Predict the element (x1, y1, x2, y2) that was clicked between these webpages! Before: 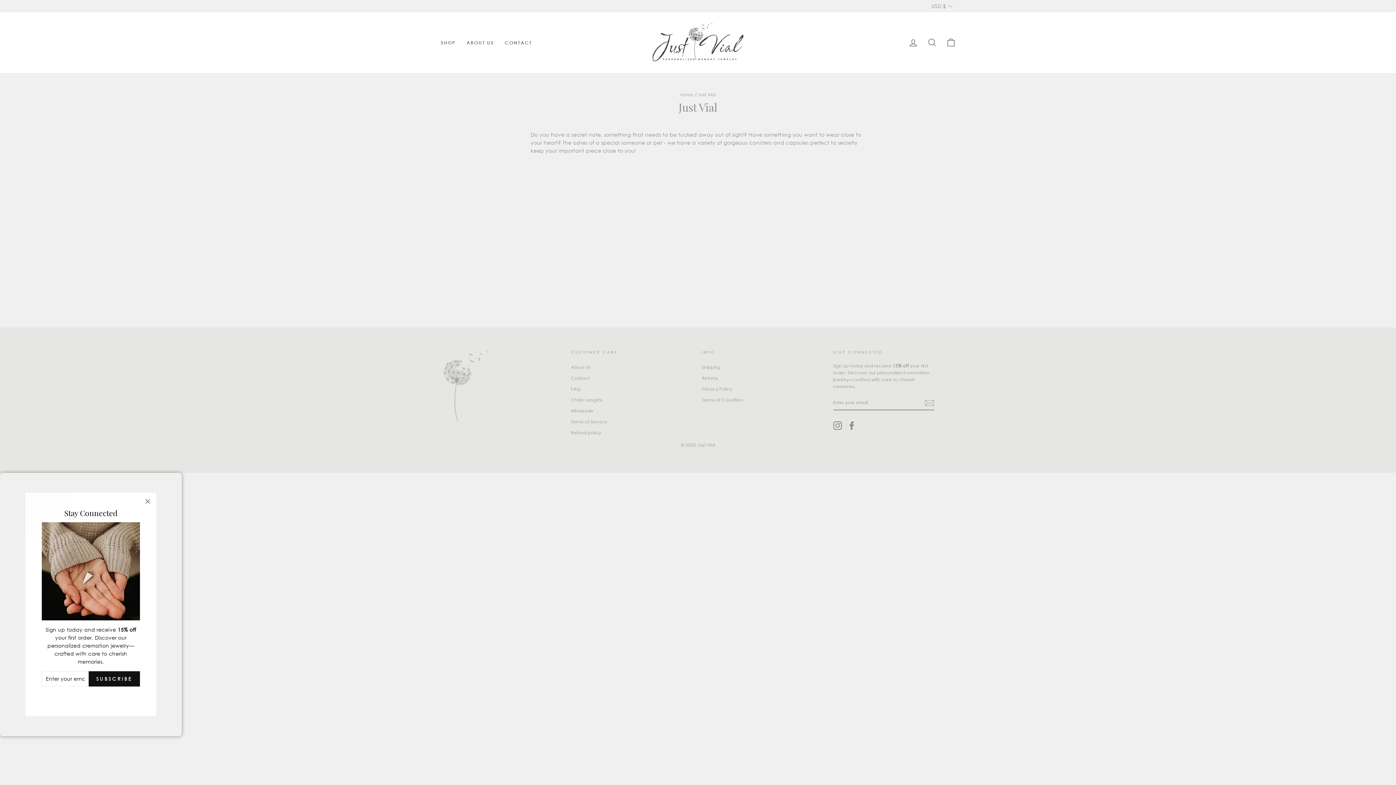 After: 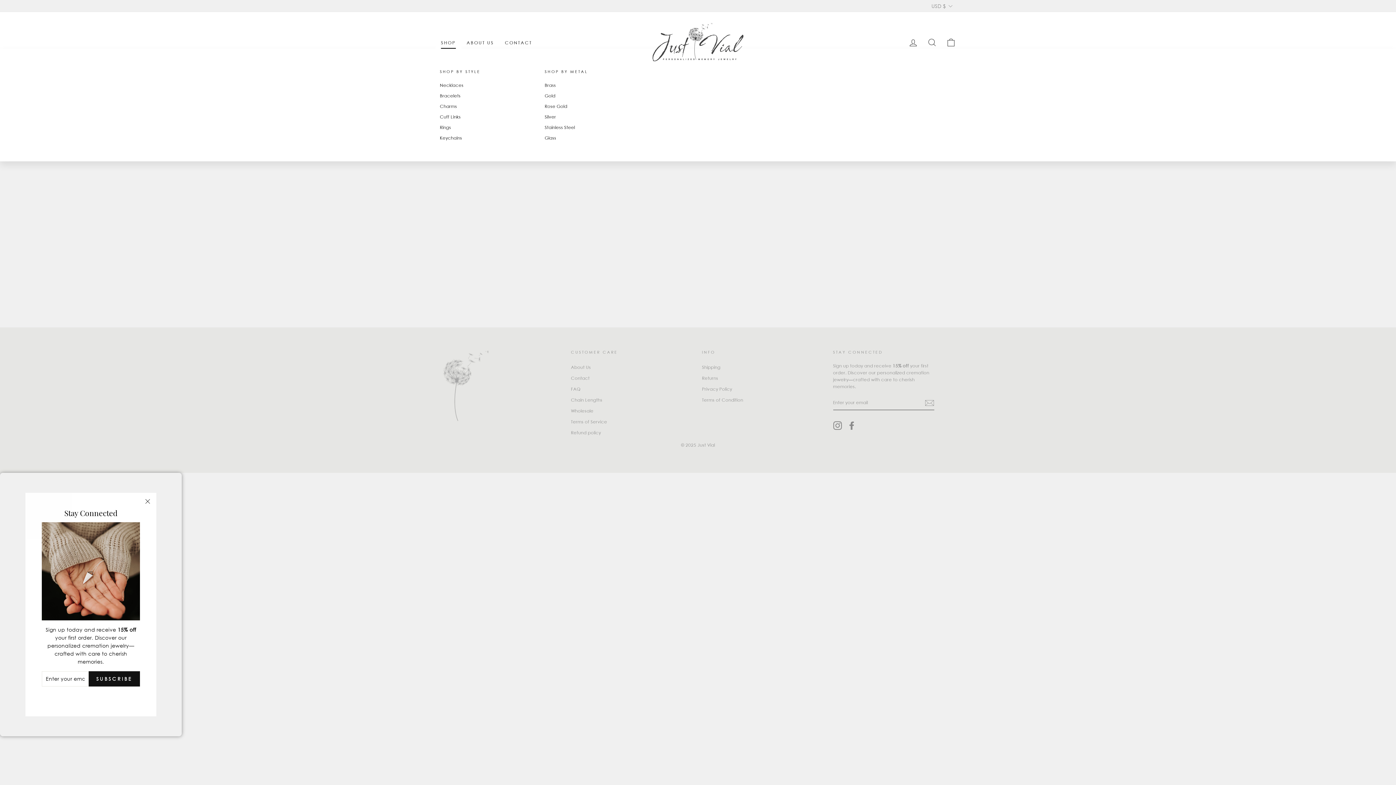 Action: label: SHOP bbox: (435, 36, 461, 48)